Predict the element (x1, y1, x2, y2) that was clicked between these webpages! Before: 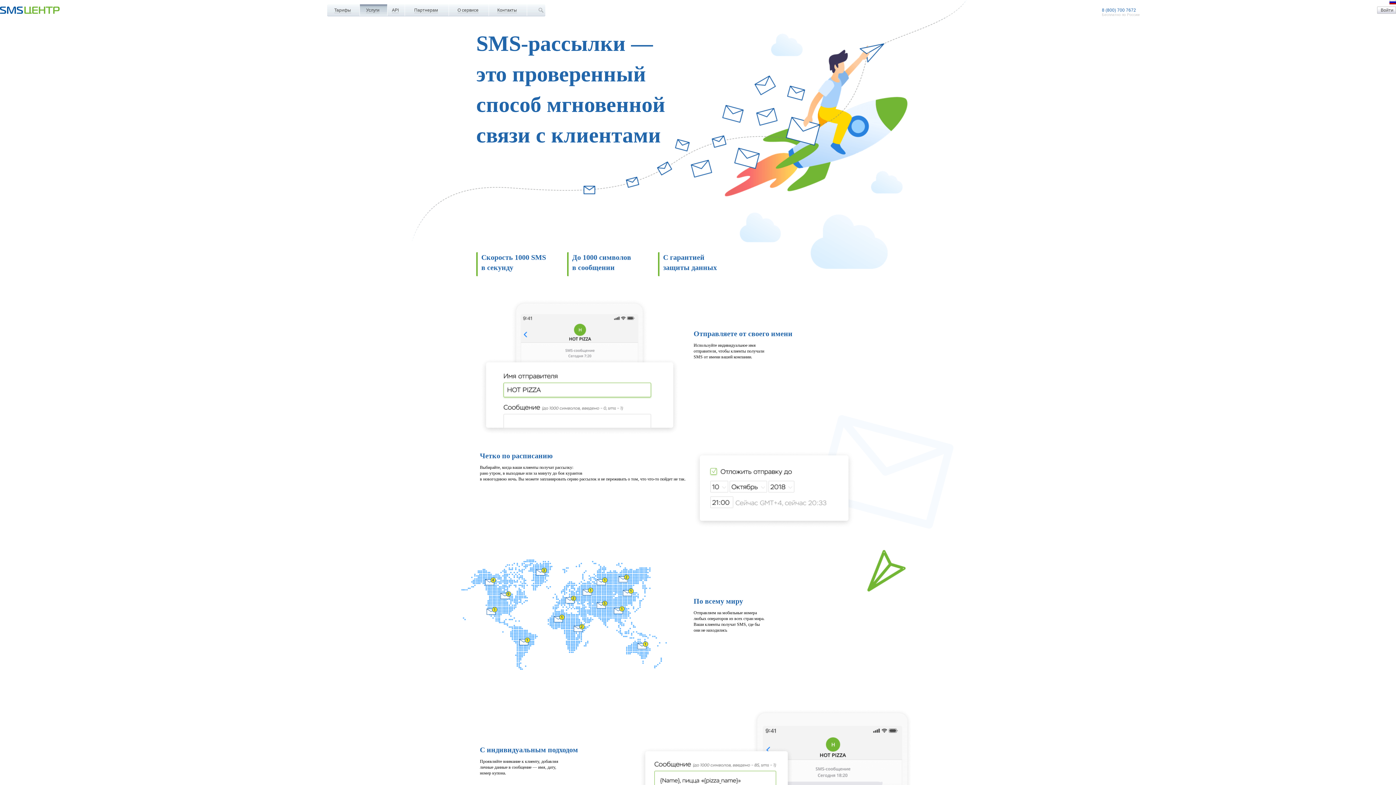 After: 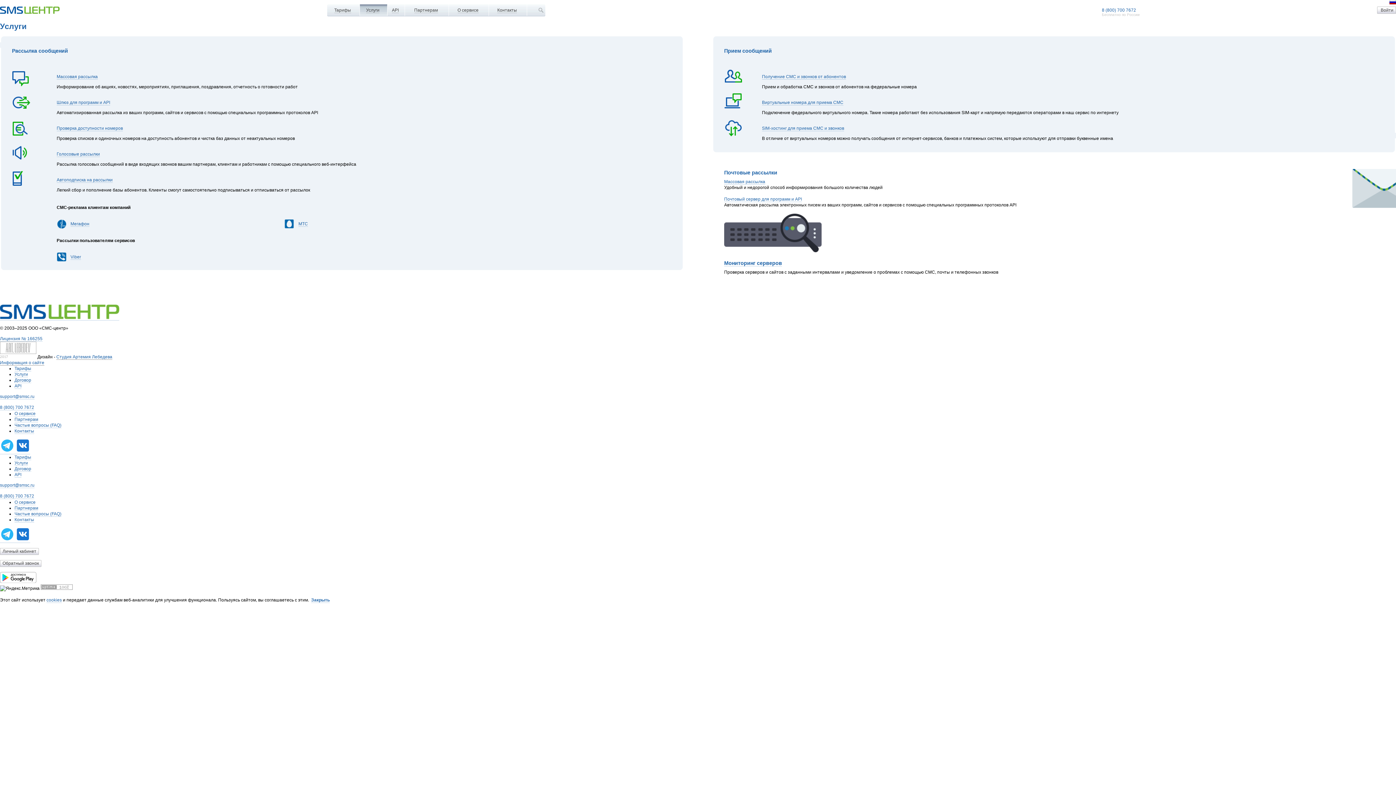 Action: bbox: (366, 7, 379, 13) label: Услуги